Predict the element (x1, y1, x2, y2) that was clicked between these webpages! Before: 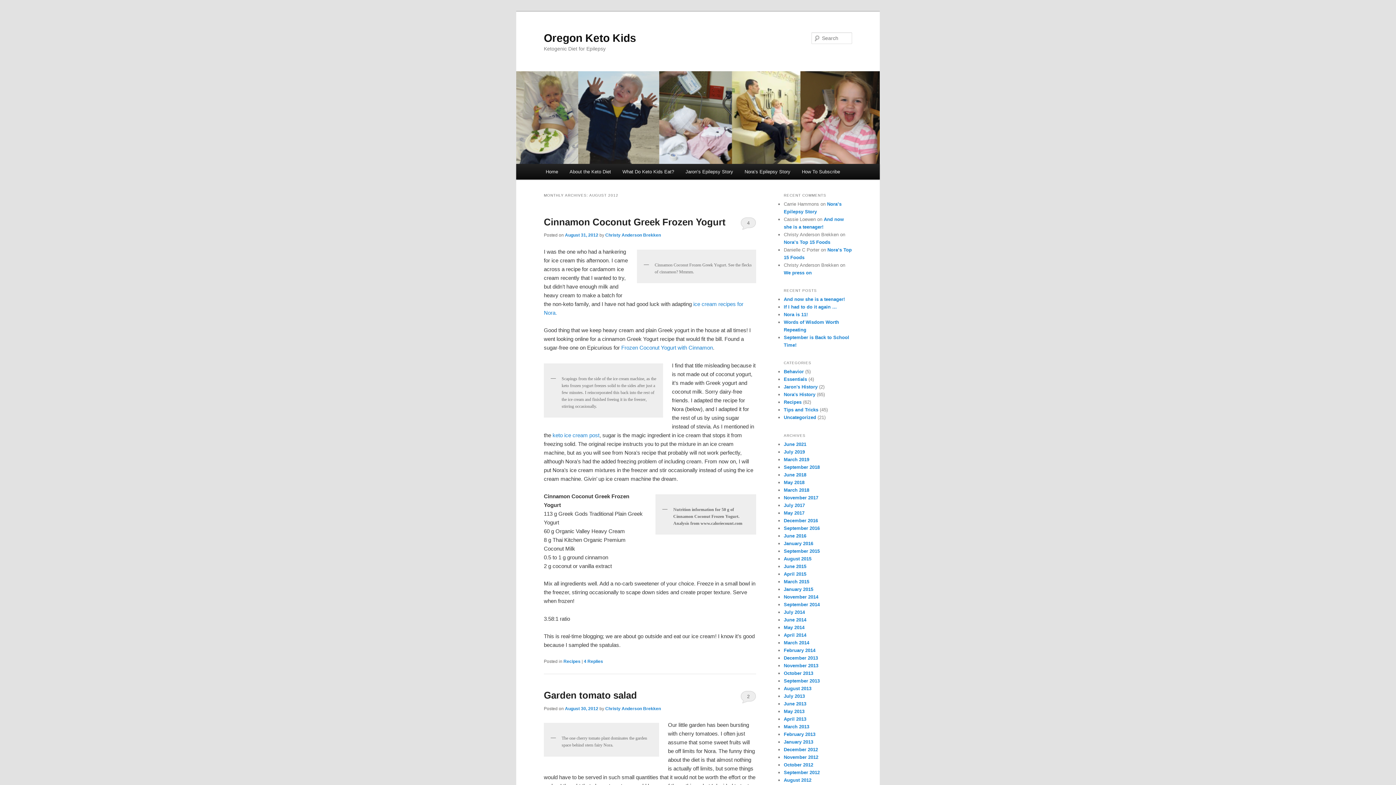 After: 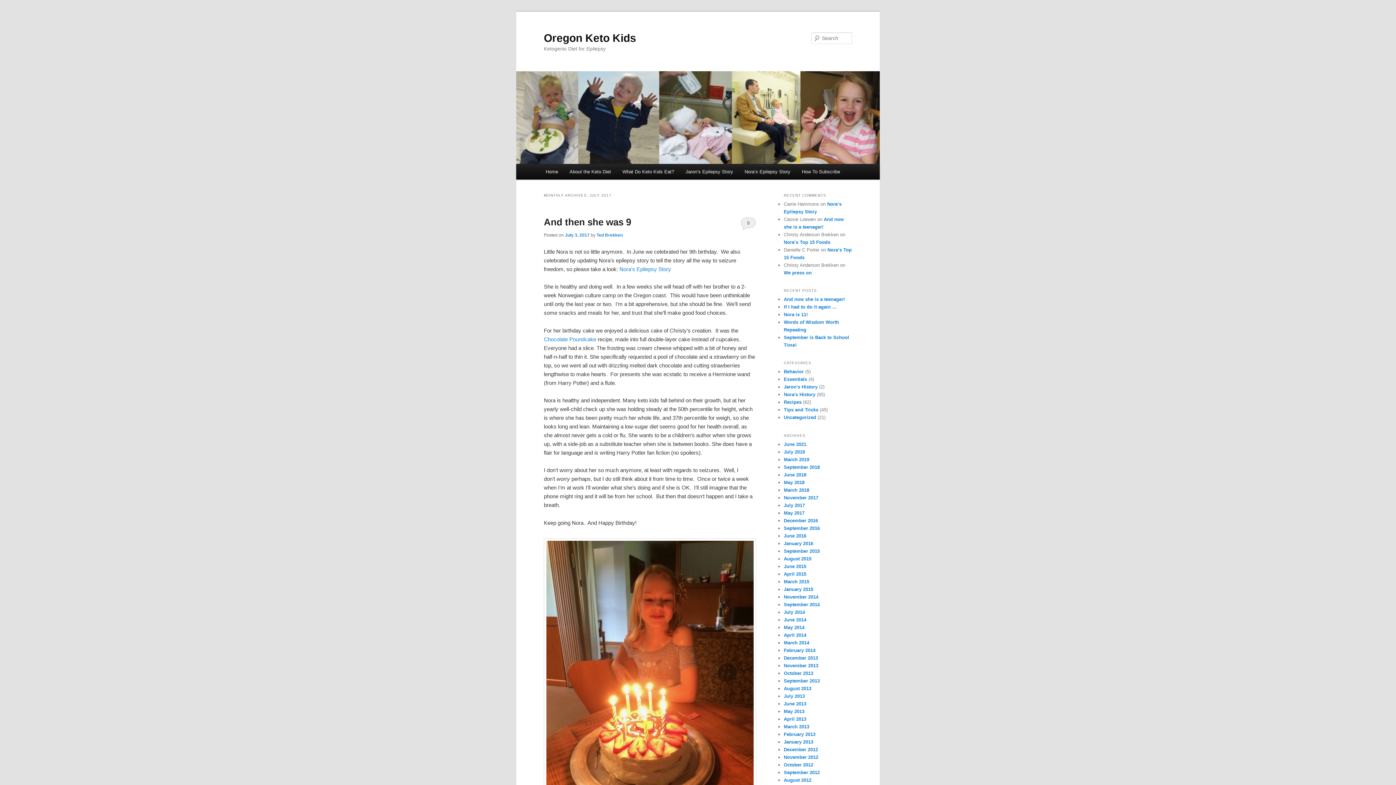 Action: bbox: (784, 502, 805, 508) label: July 2017